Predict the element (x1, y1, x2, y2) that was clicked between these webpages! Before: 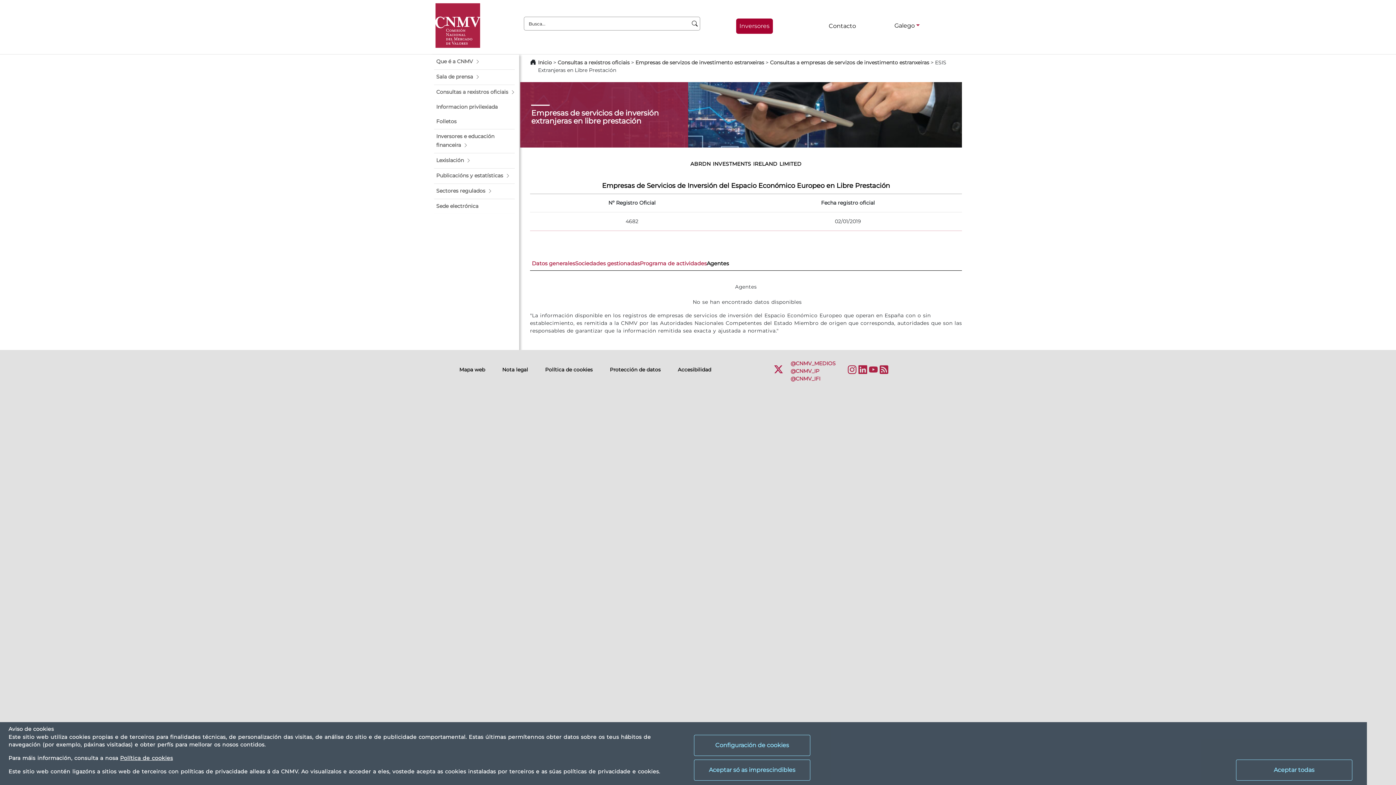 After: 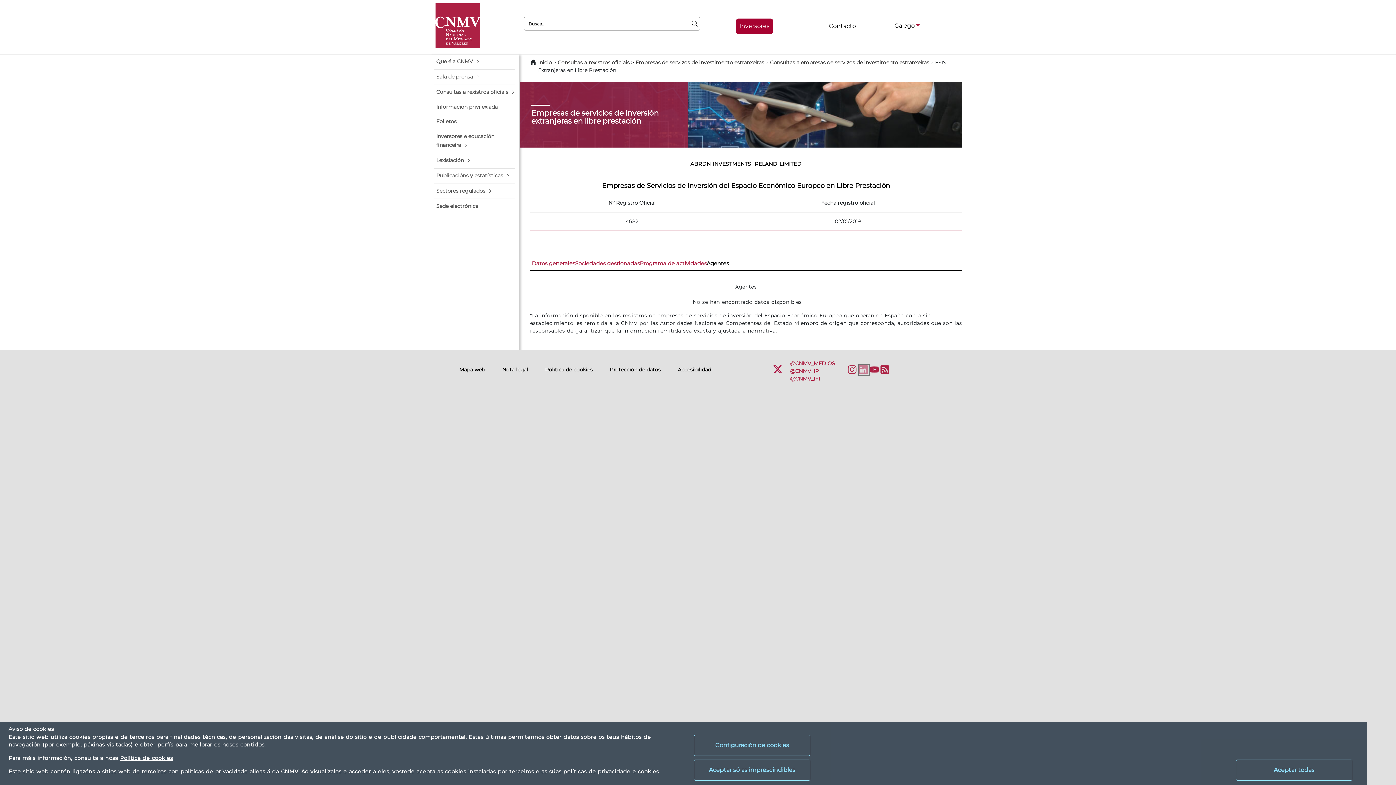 Action: bbox: (858, 364, 868, 375) label: LinkedIn